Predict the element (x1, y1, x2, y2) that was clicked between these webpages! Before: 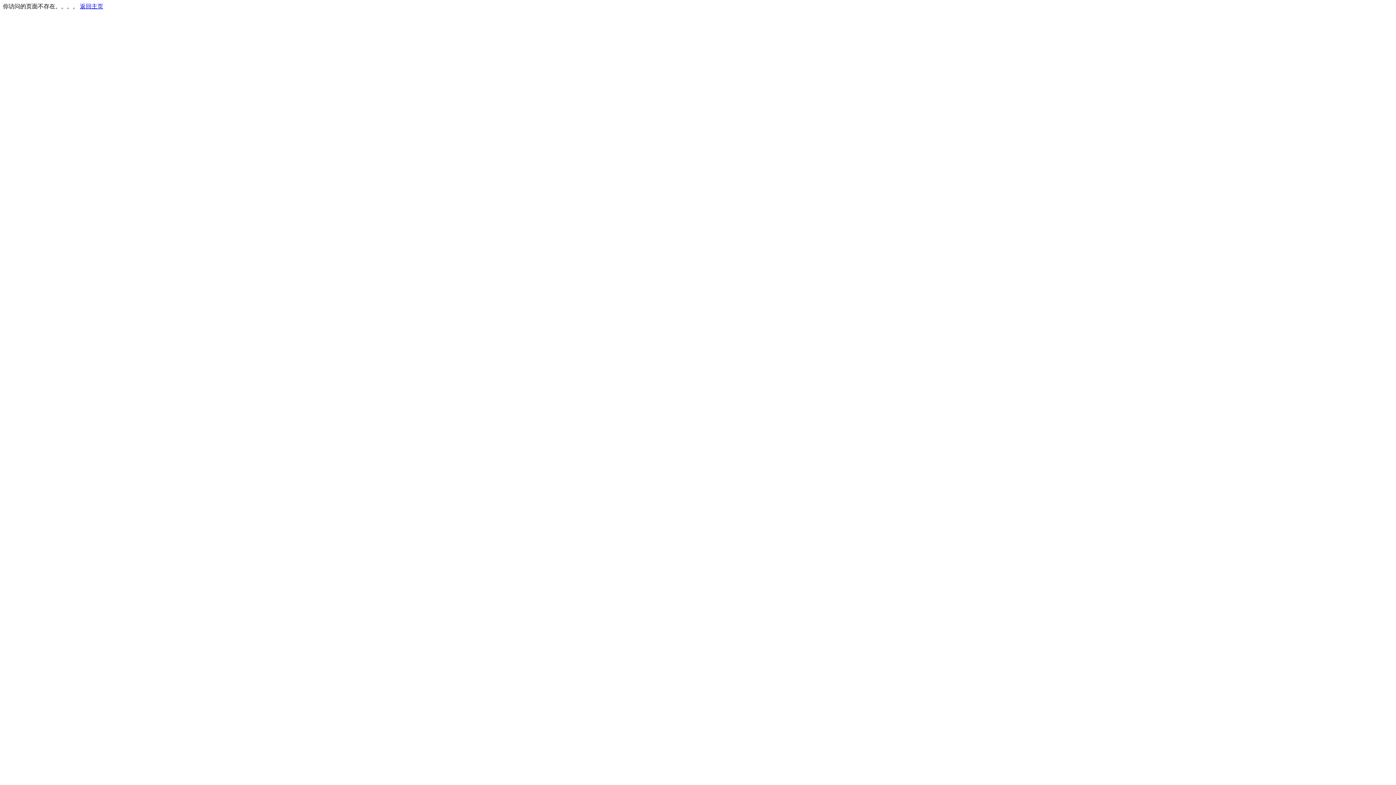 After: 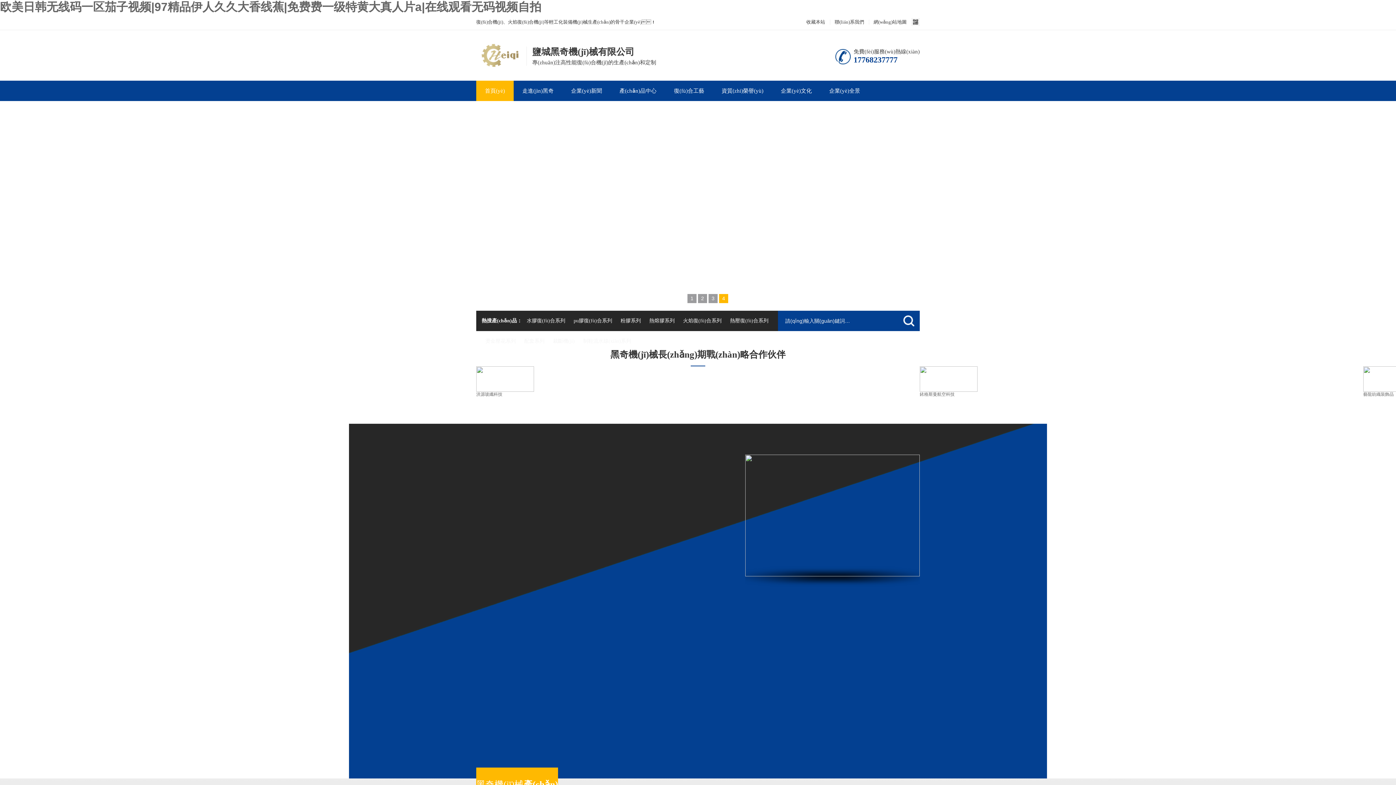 Action: bbox: (80, 3, 103, 9) label: 返回主页